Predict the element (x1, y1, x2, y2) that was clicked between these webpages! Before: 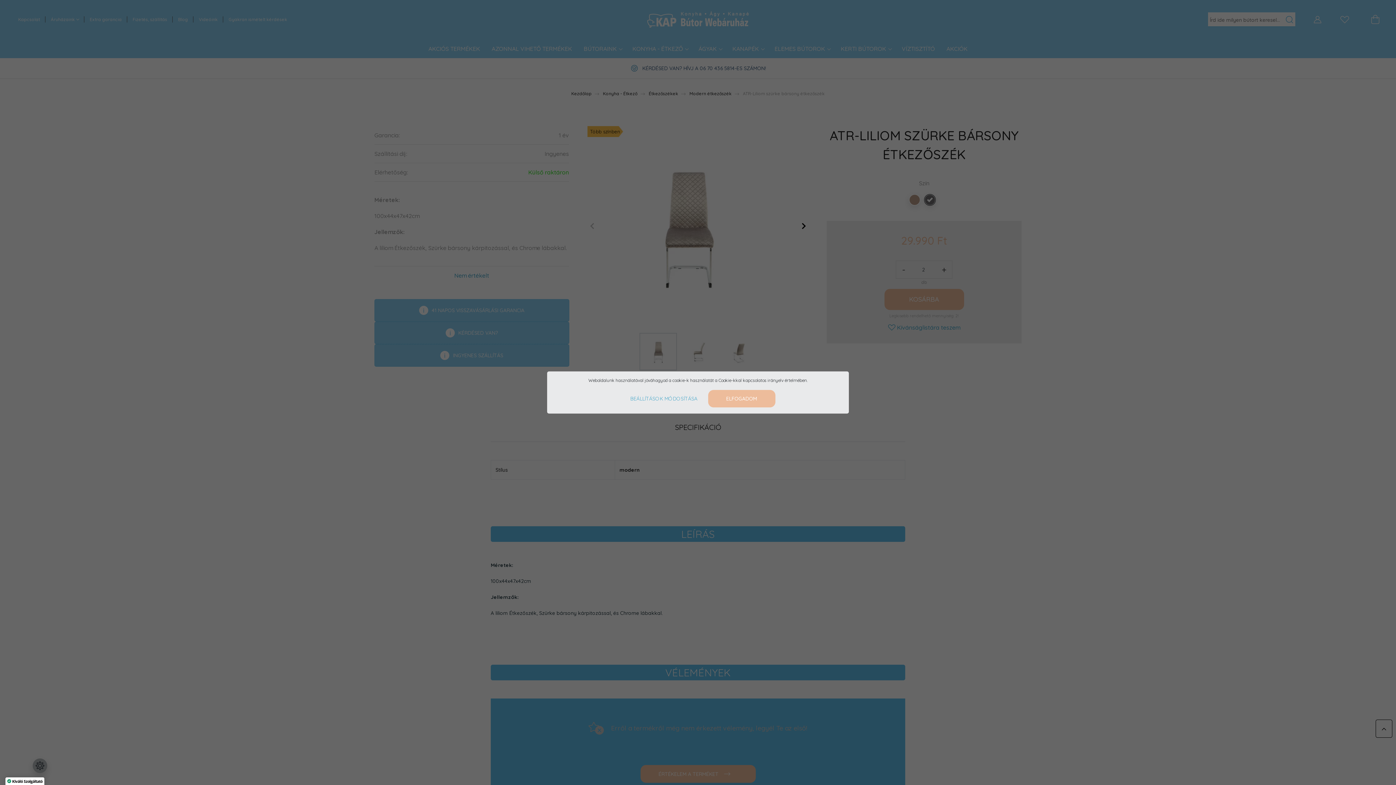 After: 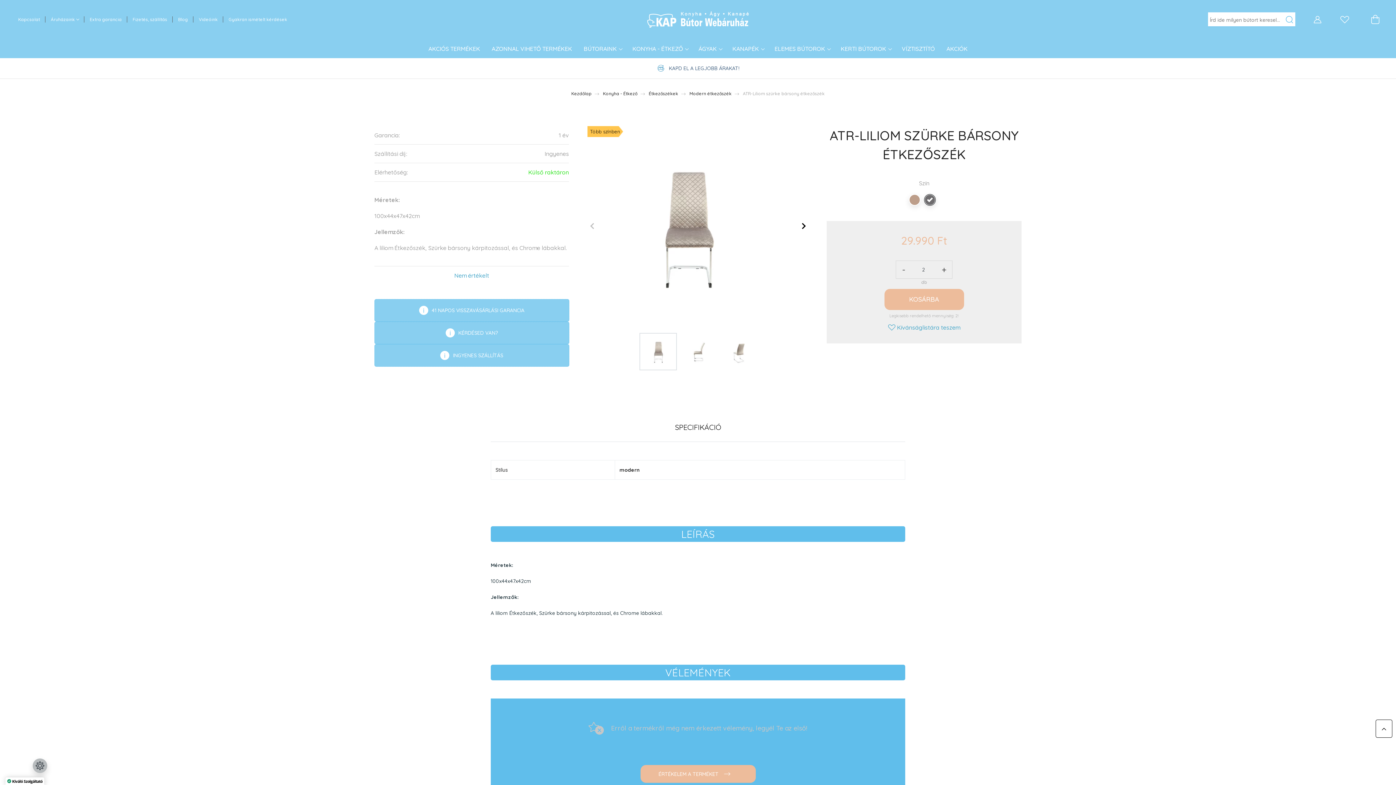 Action: bbox: (708, 390, 775, 407) label: ELFOGADOM